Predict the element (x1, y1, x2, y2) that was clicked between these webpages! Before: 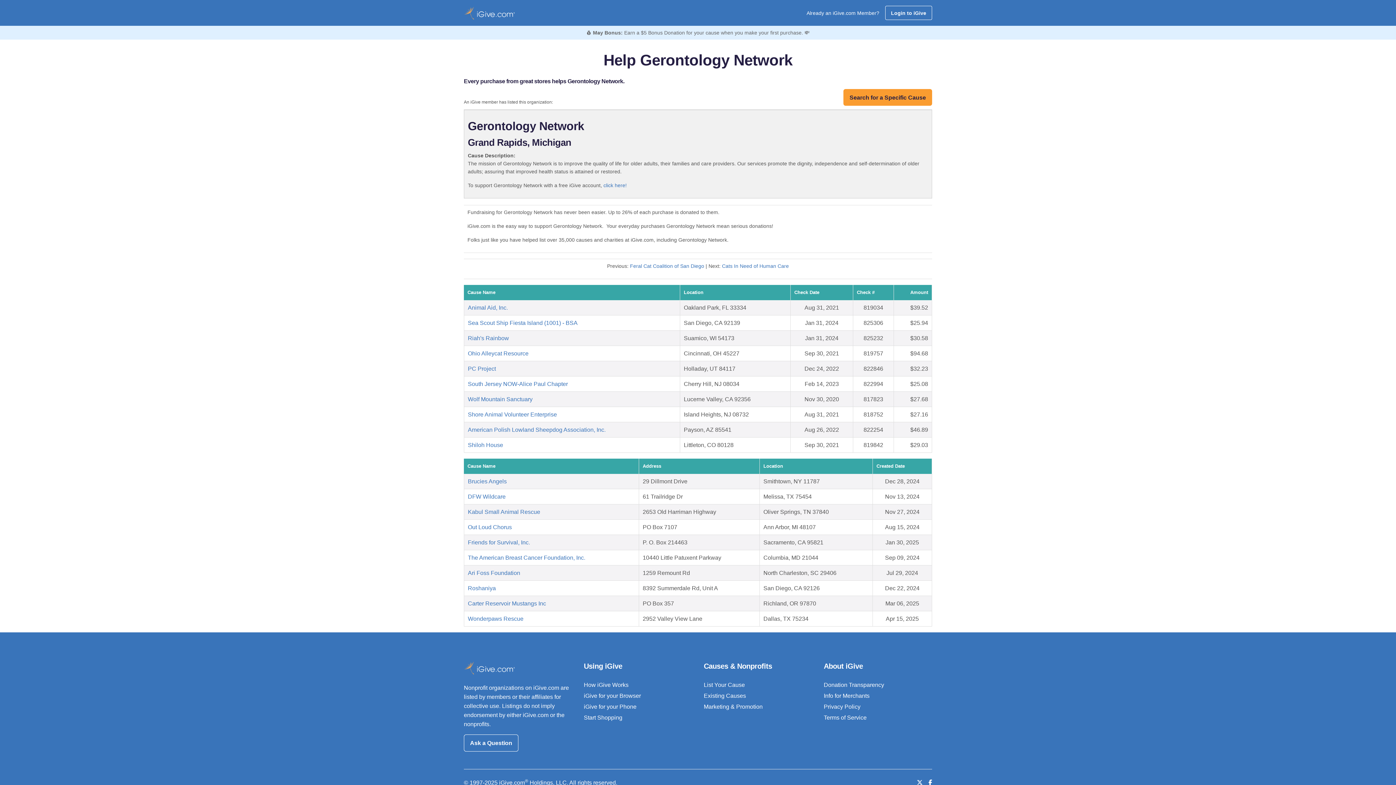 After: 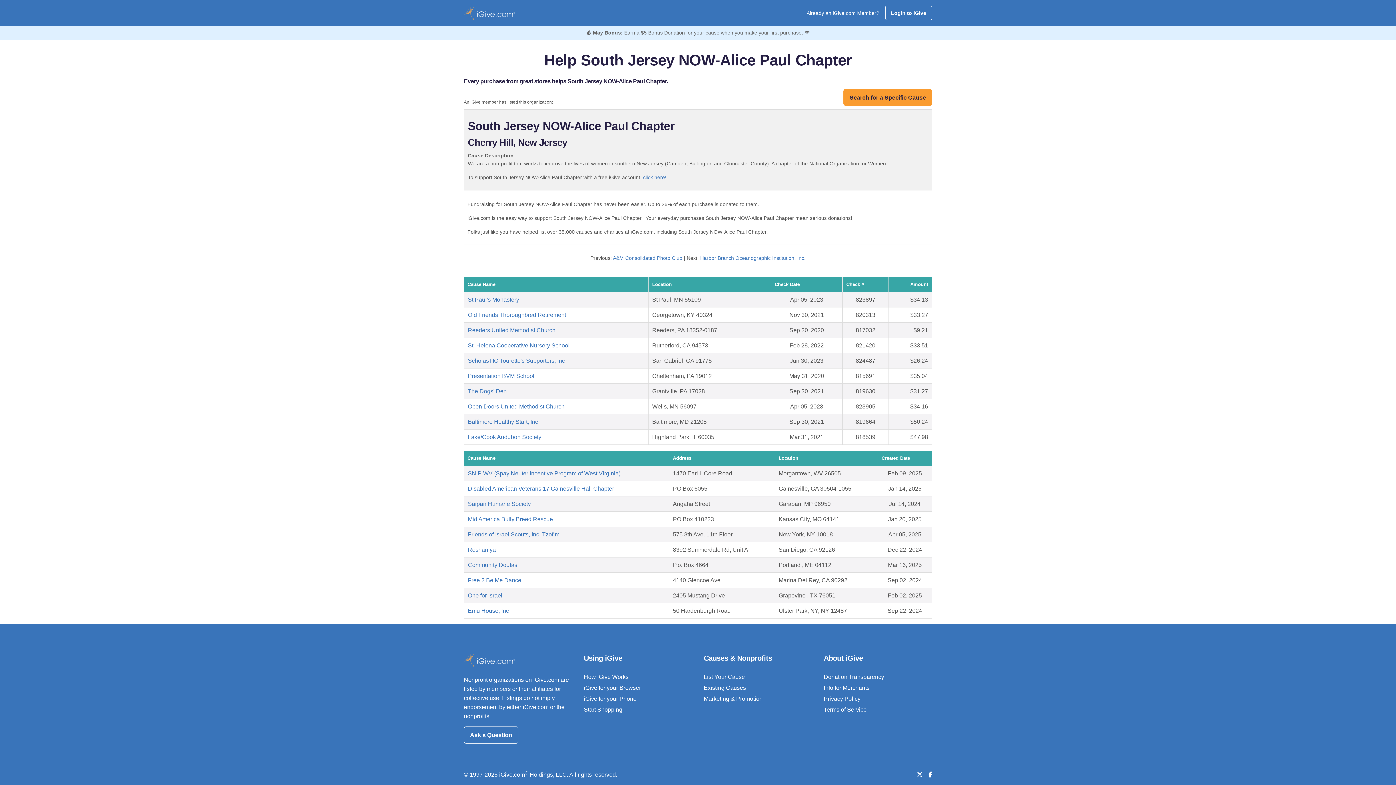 Action: label: South Jersey NOW-Alice Paul Chapter bbox: (468, 381, 568, 387)